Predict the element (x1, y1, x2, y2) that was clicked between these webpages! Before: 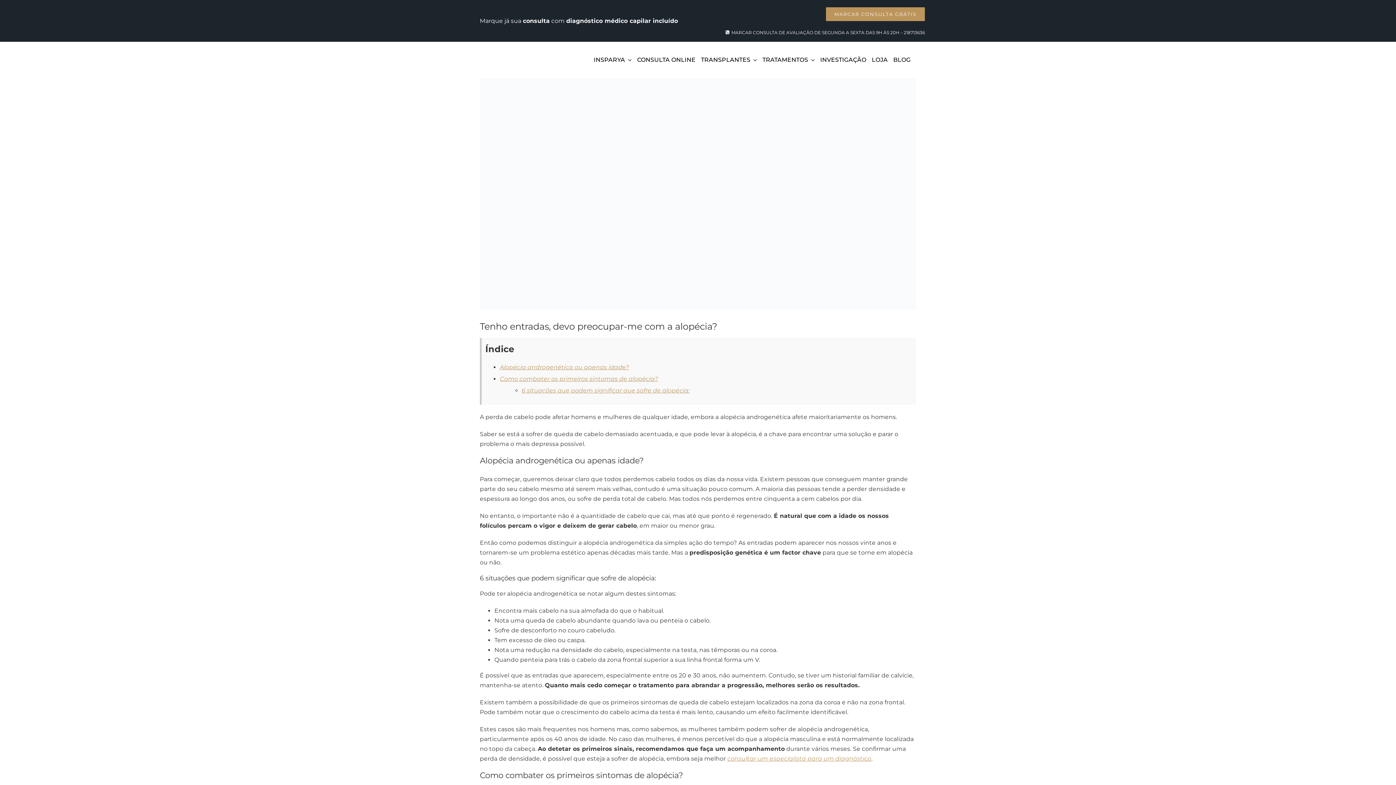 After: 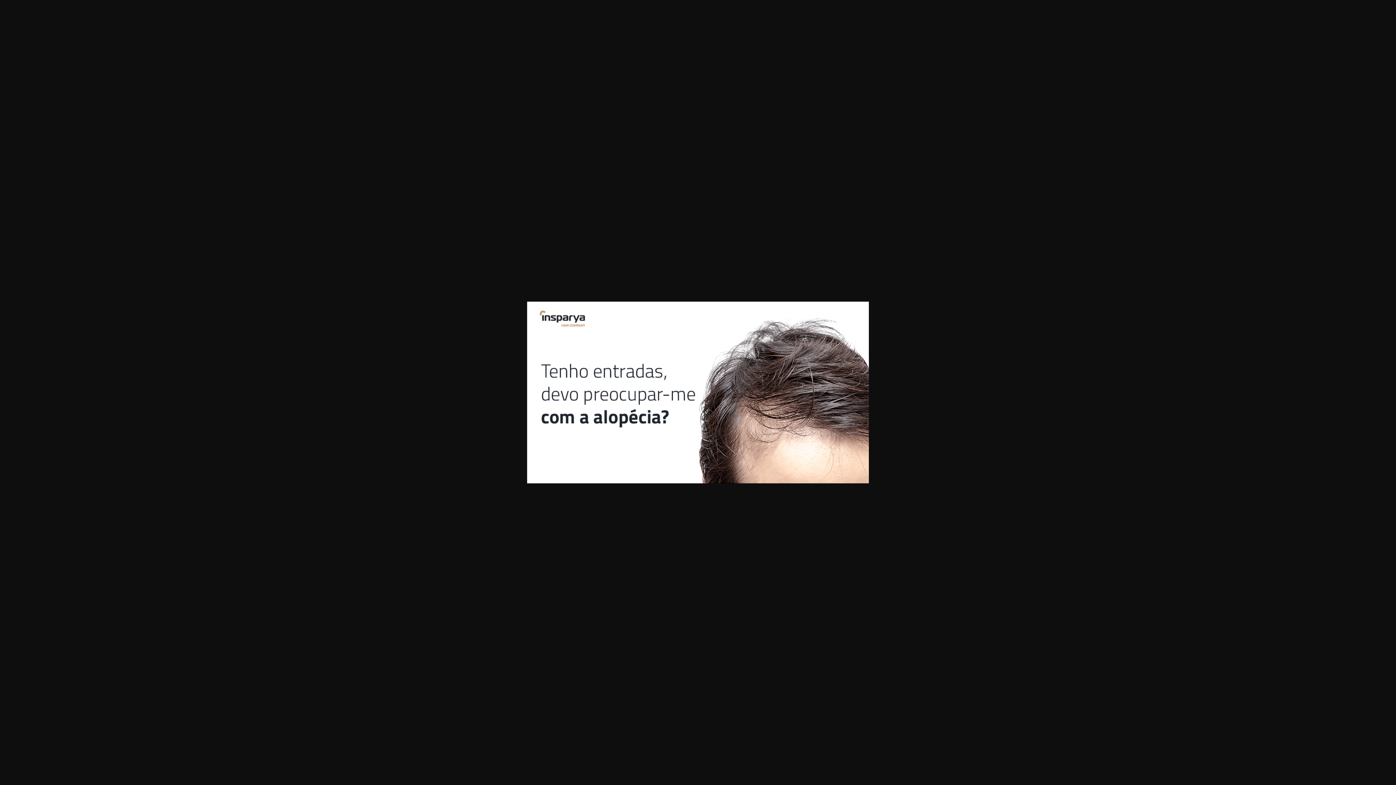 Action: bbox: (480, 78, 916, 310) label: Artigo tenho entradas será que tenho alopécia?